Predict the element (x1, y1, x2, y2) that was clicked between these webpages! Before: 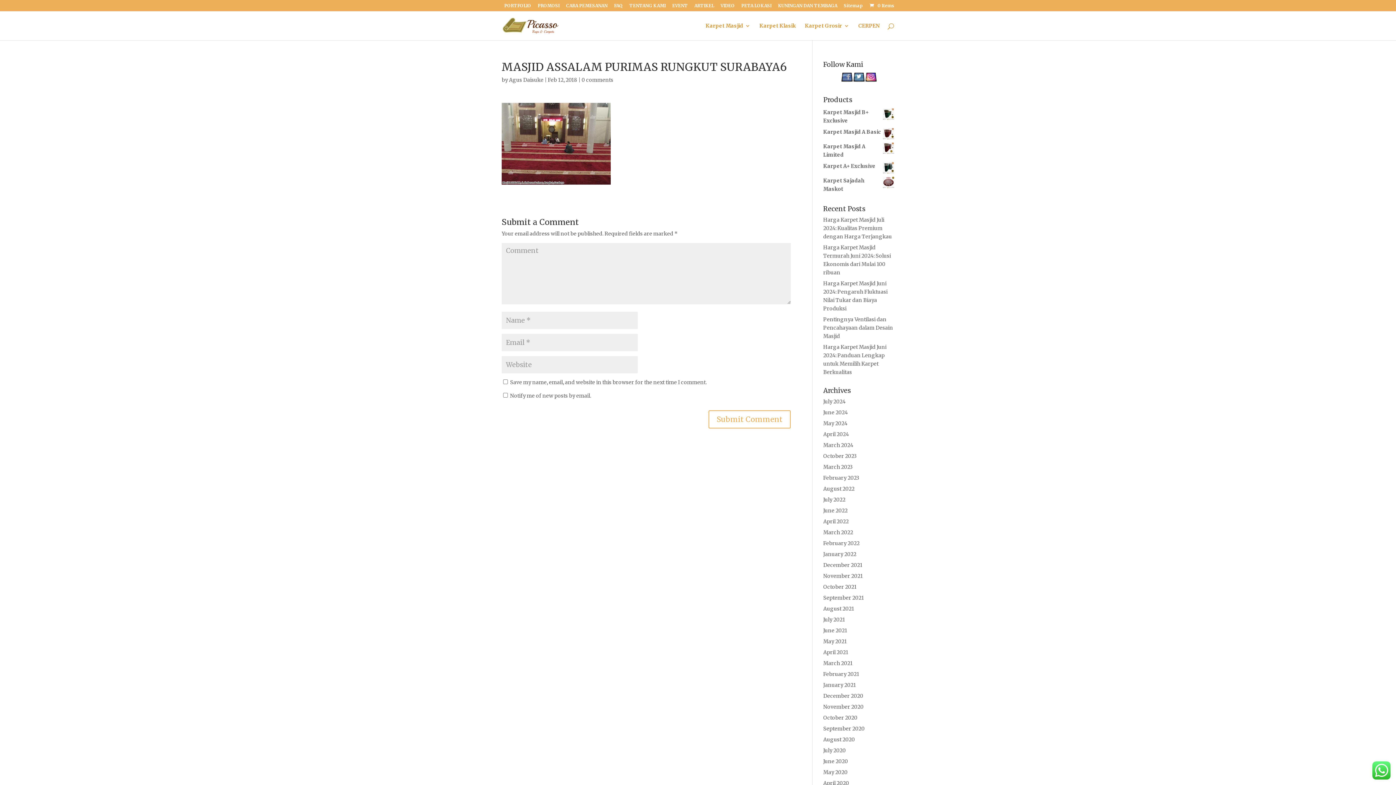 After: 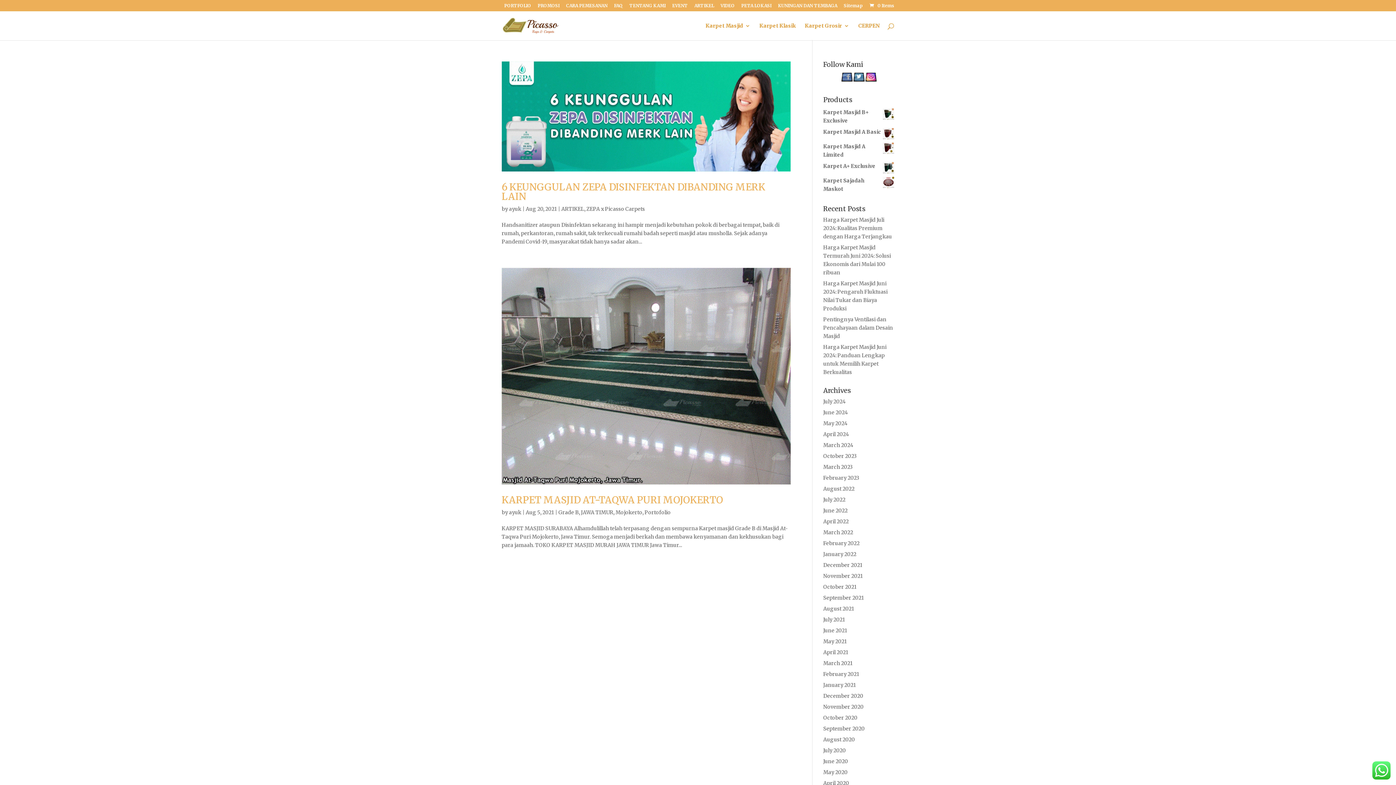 Action: bbox: (823, 605, 854, 612) label: August 2021